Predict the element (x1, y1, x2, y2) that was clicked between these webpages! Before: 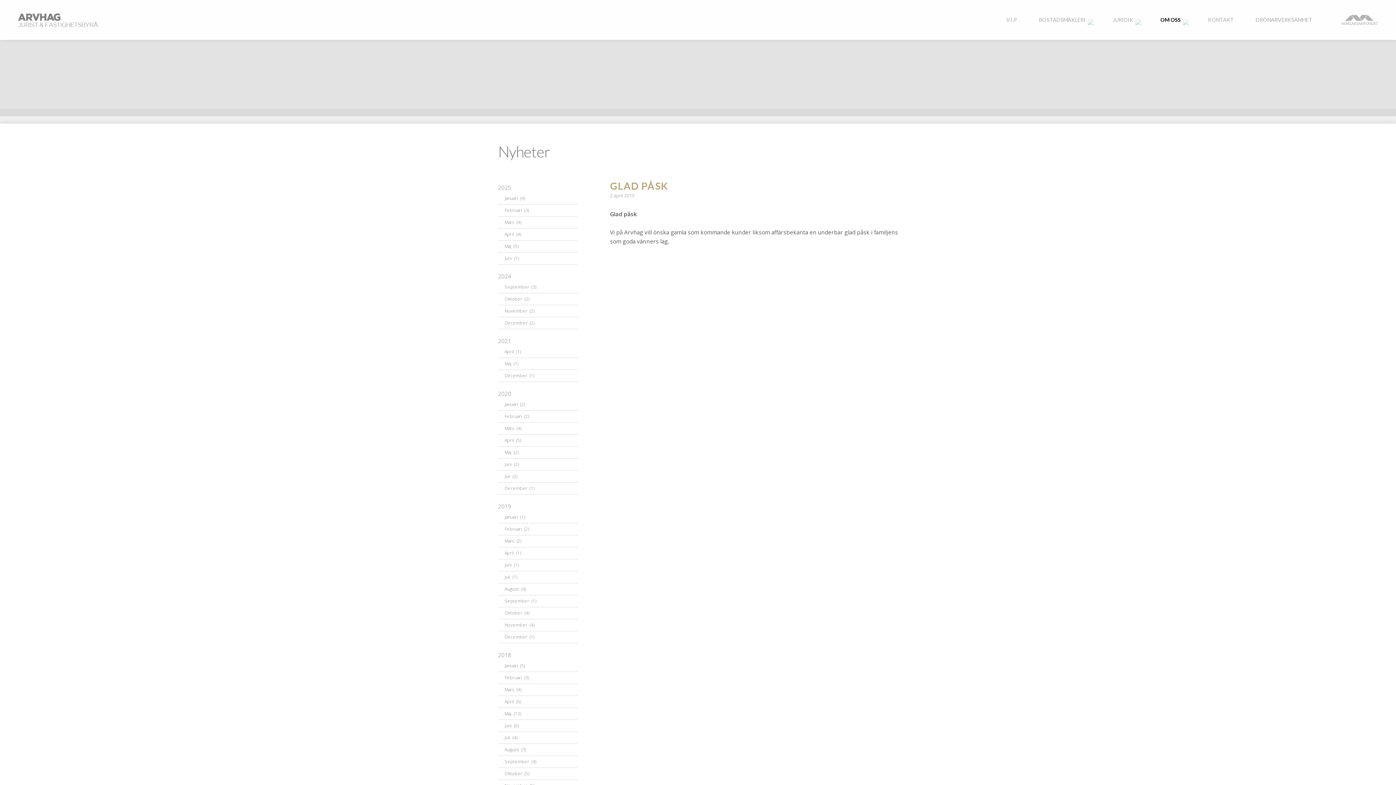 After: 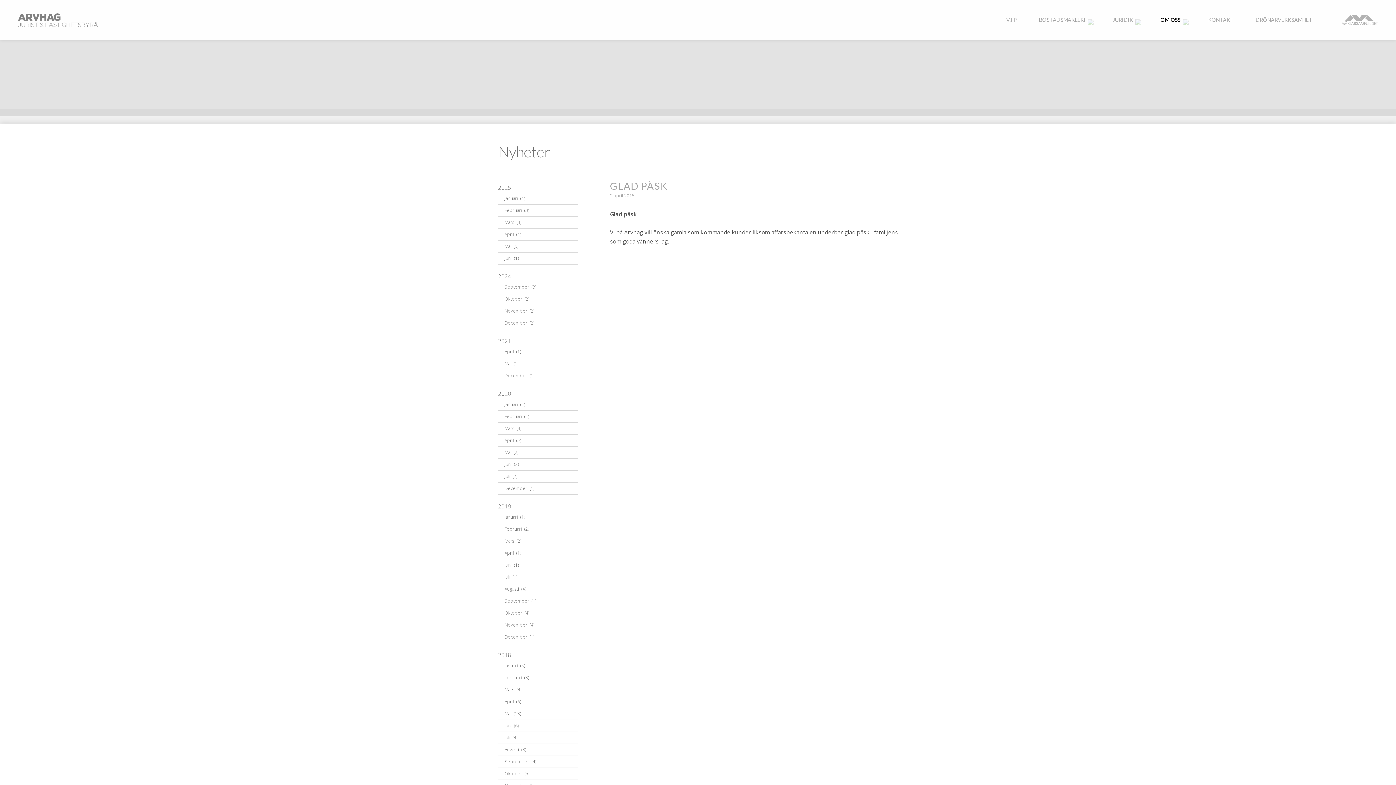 Action: label: GLAD PÅSK bbox: (610, 180, 668, 192)